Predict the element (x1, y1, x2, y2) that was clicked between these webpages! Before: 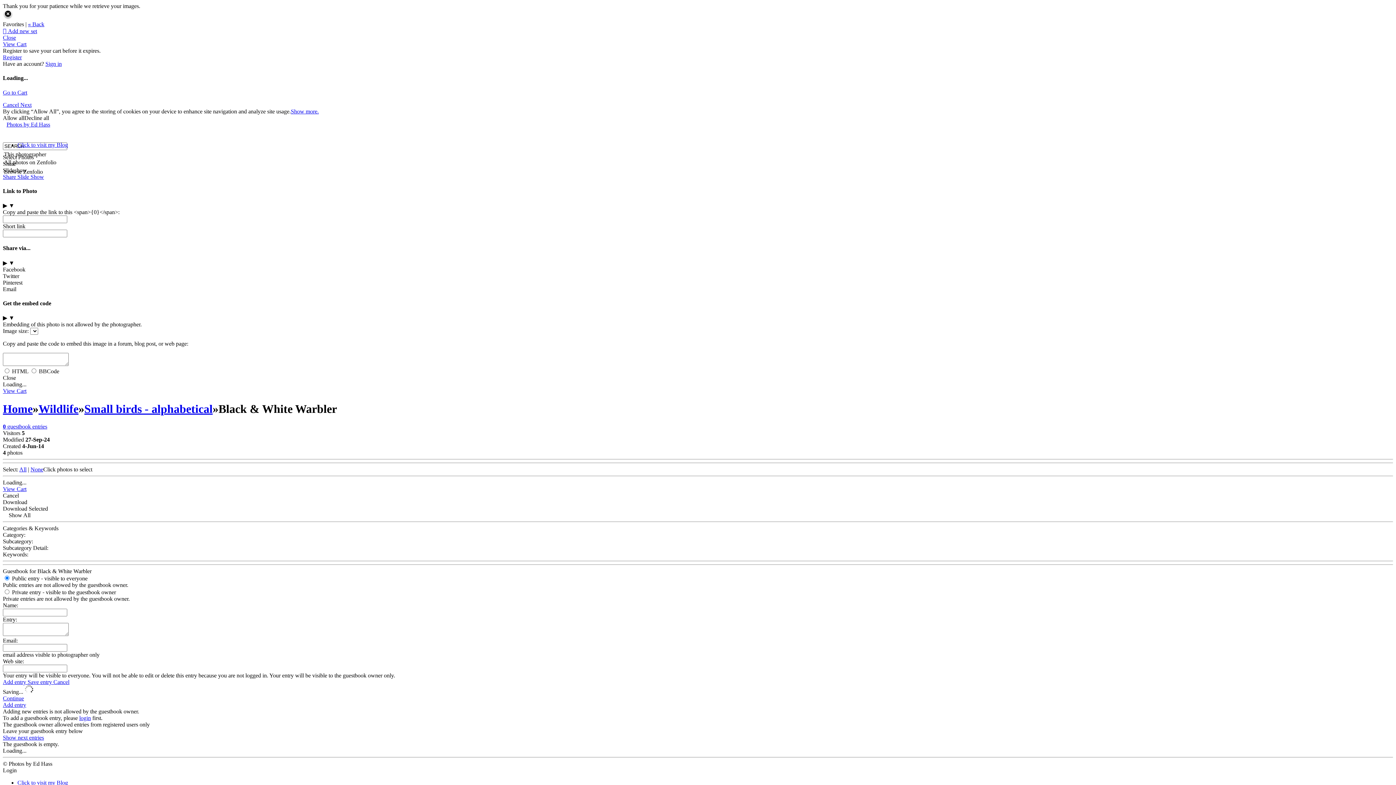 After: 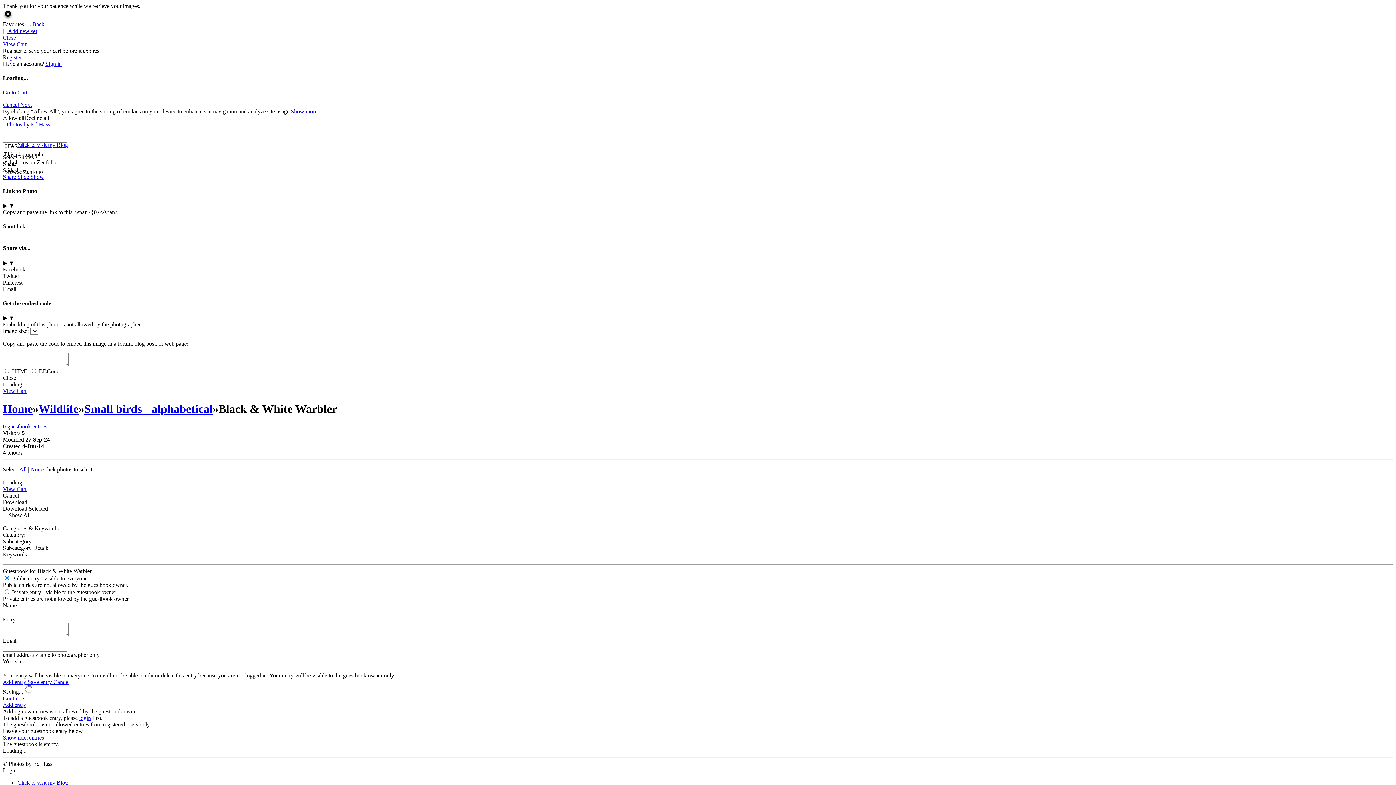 Action: label: Show All bbox: (8, 512, 30, 518)